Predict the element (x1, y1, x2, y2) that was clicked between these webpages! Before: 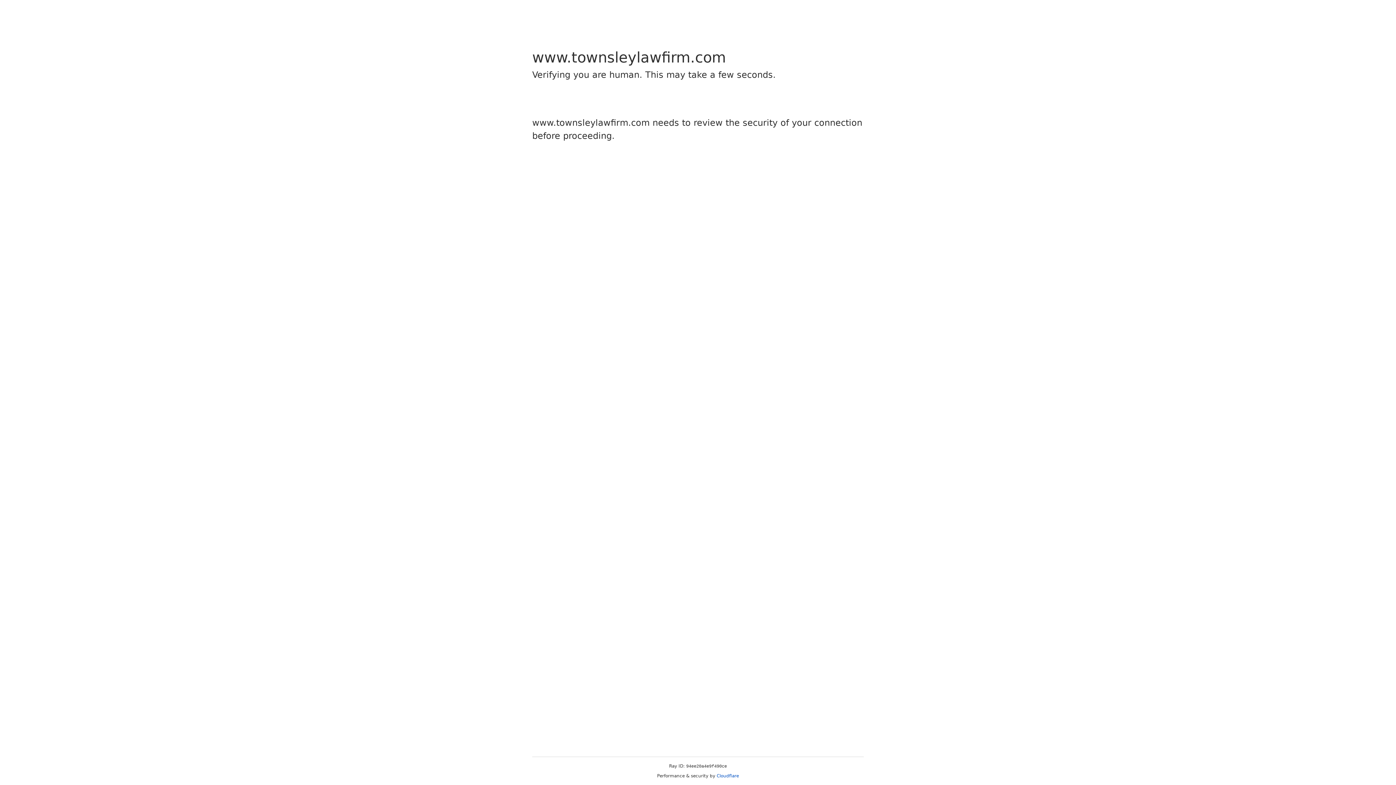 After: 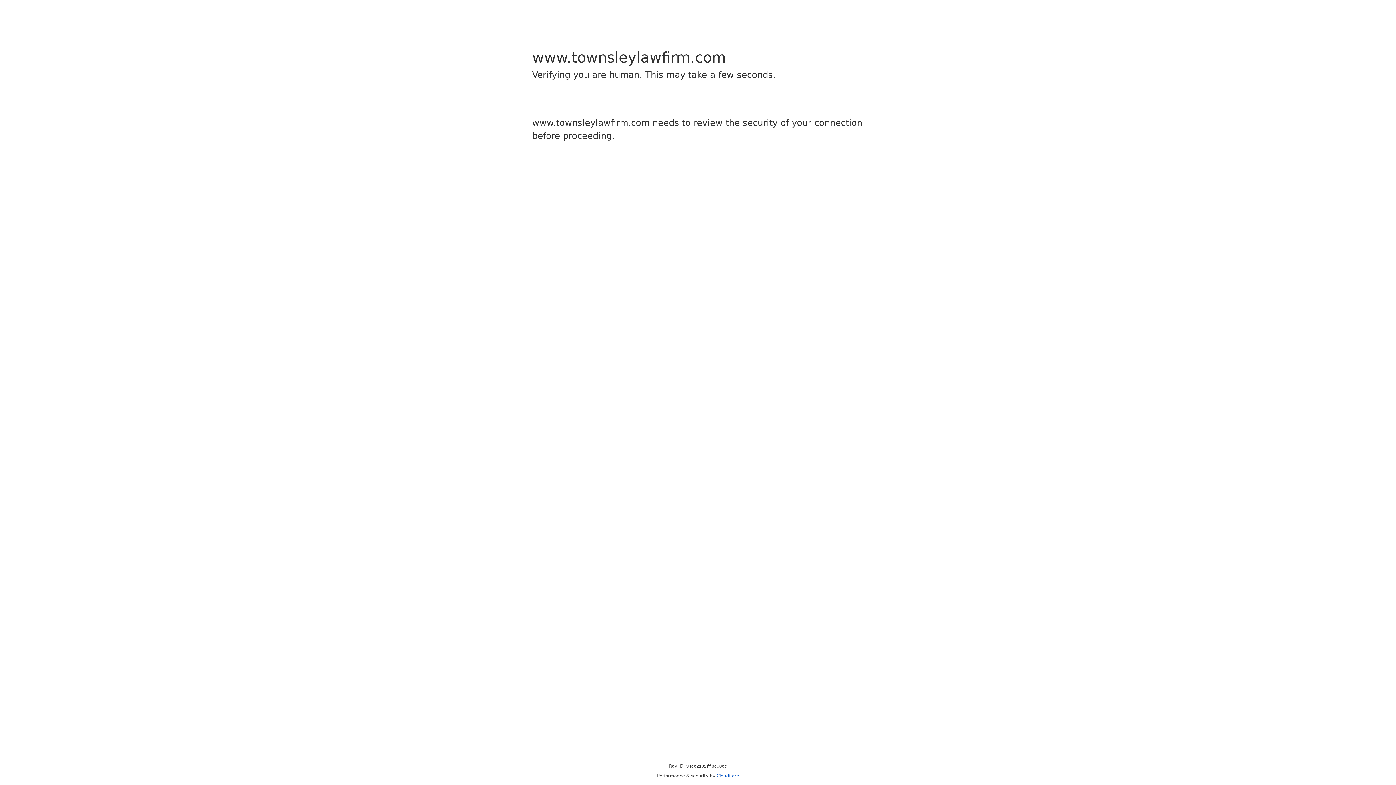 Action: label: Cloudflare bbox: (716, 773, 739, 778)